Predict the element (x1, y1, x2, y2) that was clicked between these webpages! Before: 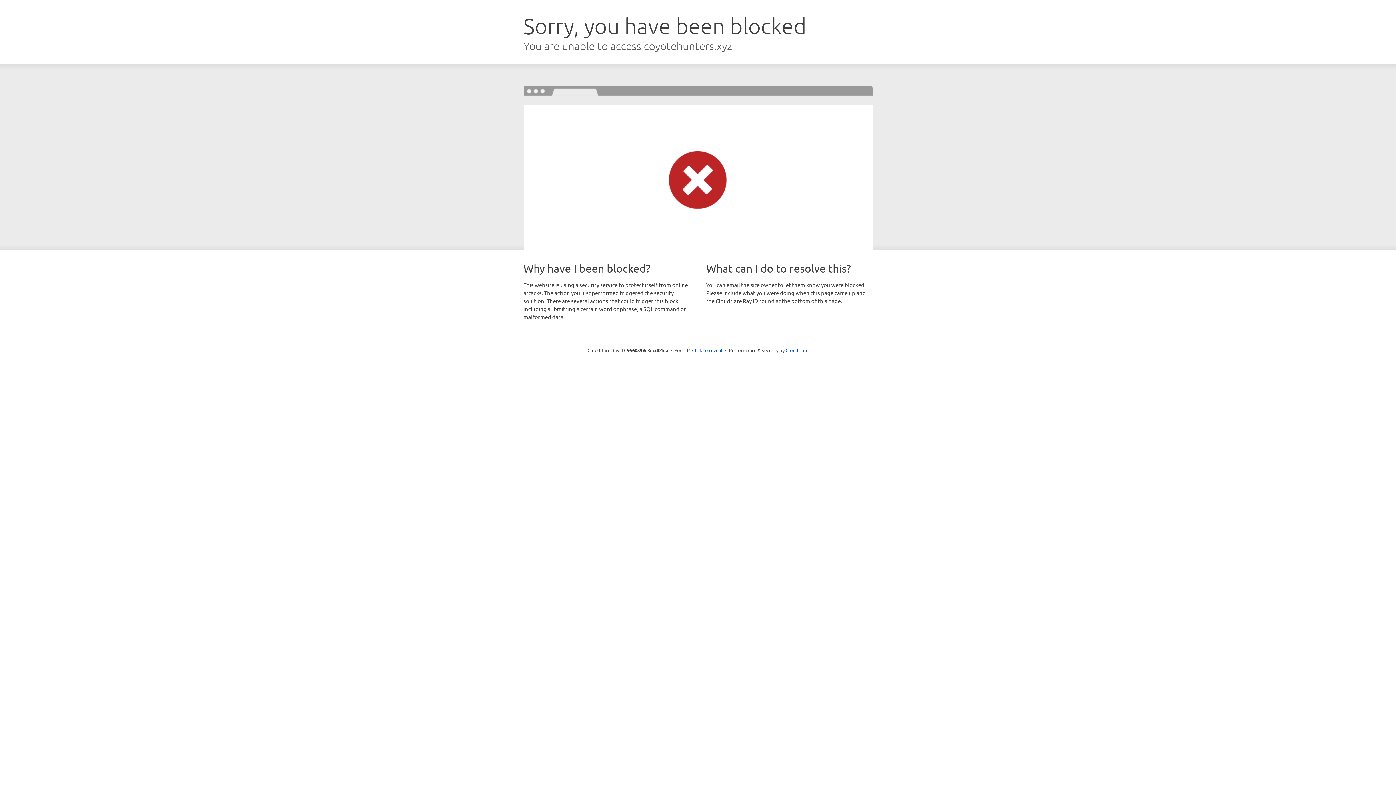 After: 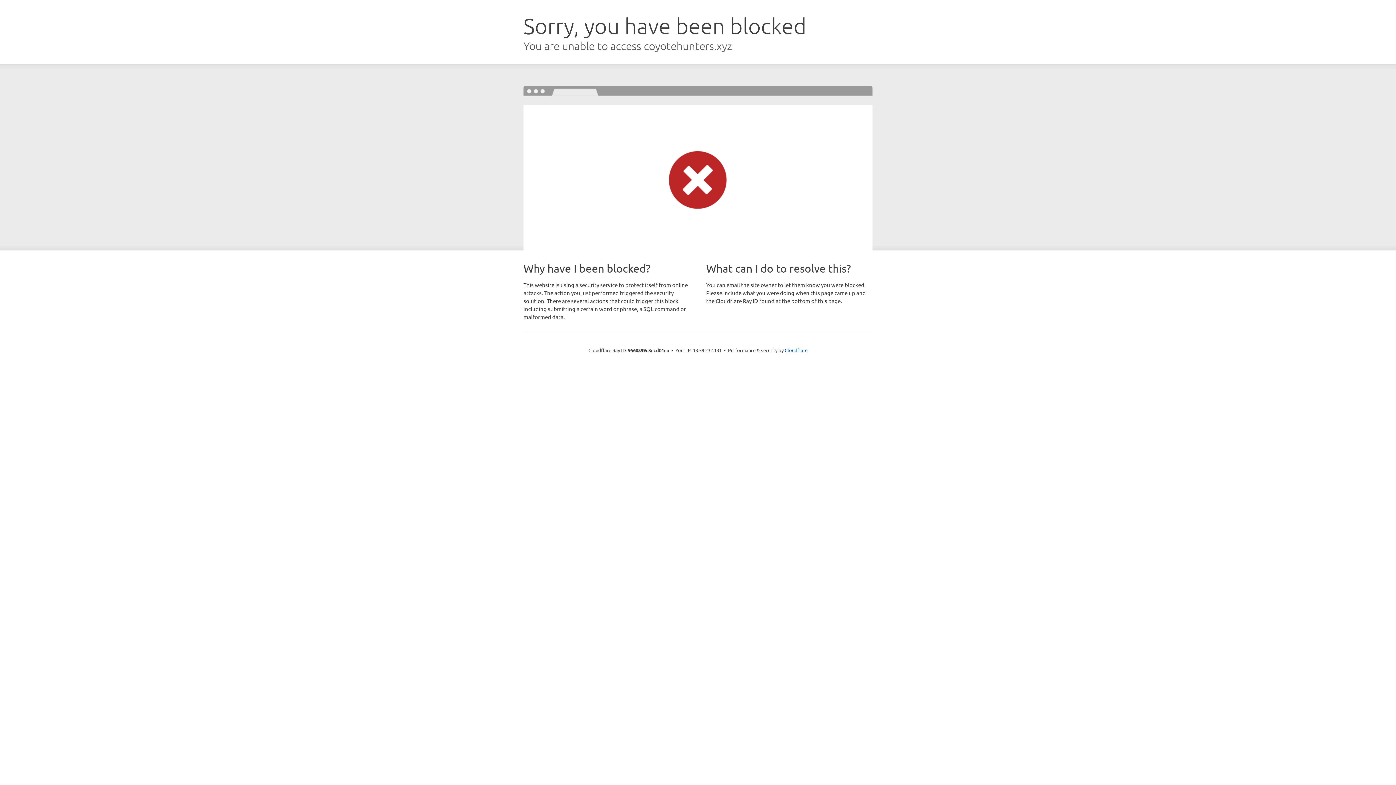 Action: bbox: (692, 346, 722, 353) label: Click to reveal